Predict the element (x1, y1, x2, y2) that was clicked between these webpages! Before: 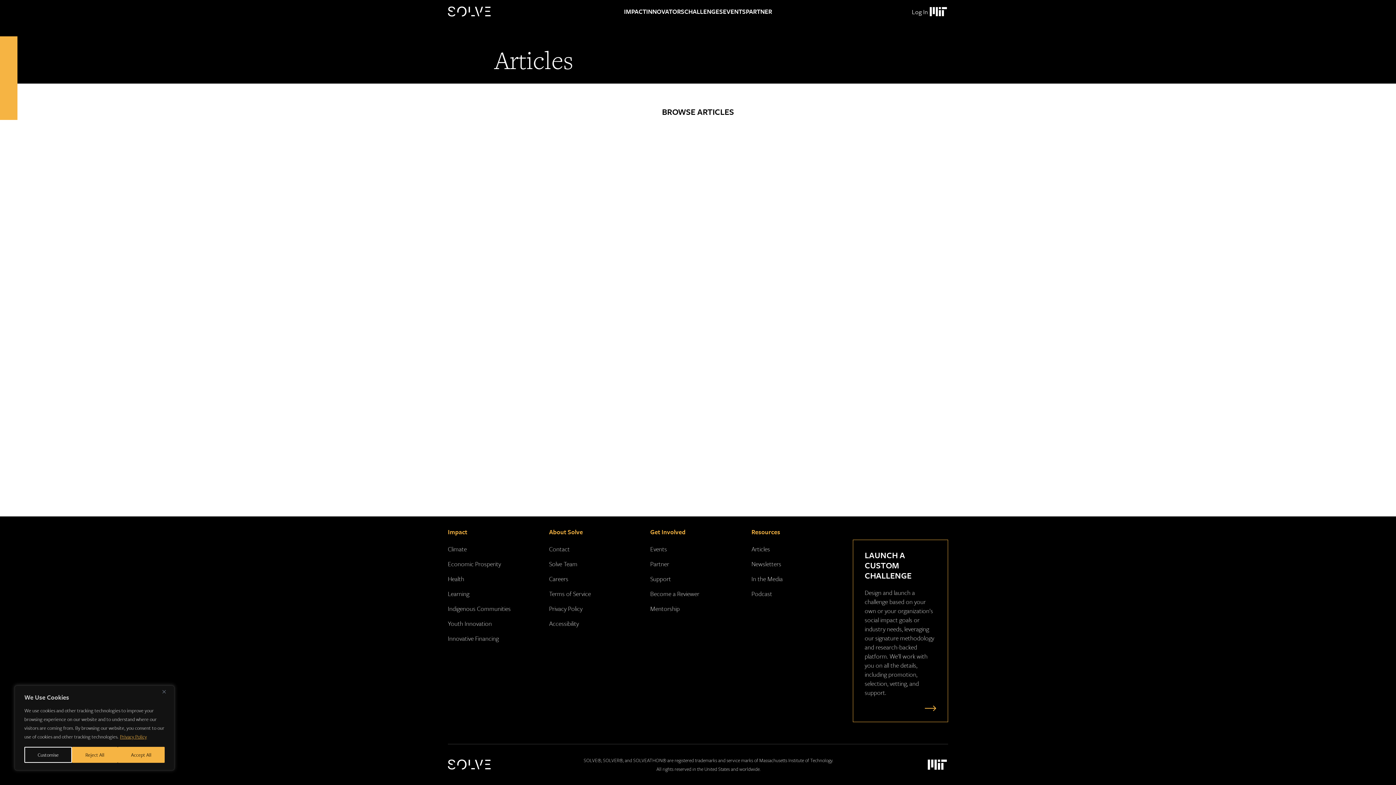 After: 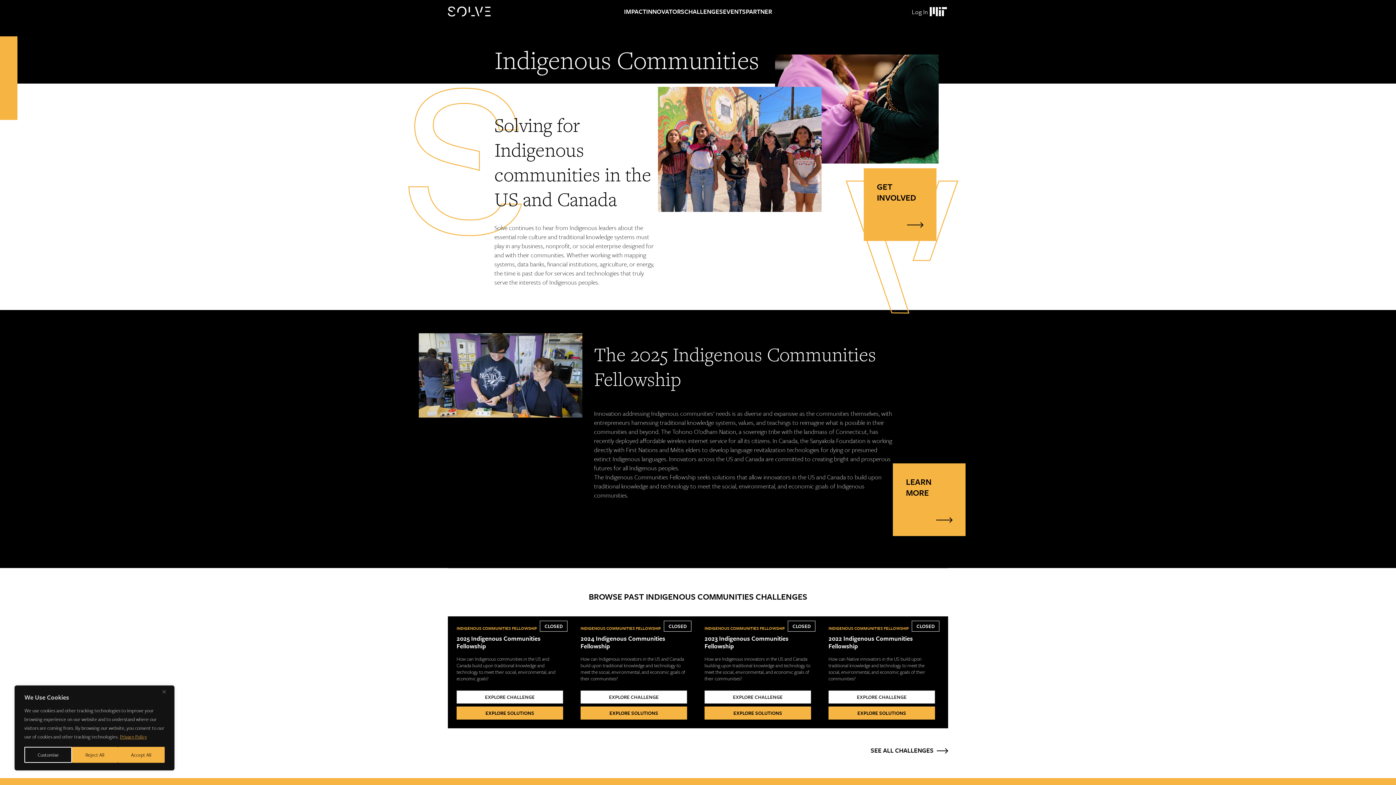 Action: bbox: (448, 604, 510, 613) label: Indigenous Communities